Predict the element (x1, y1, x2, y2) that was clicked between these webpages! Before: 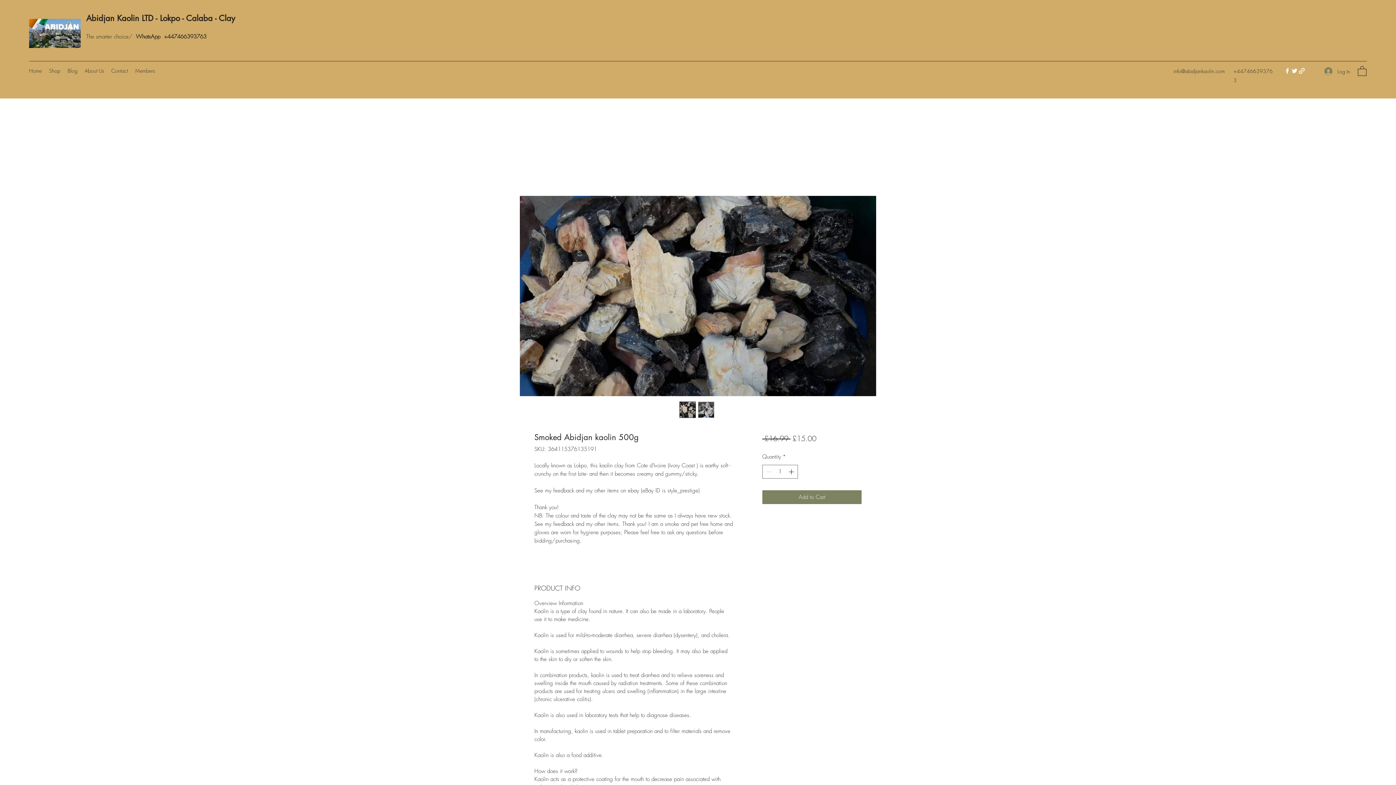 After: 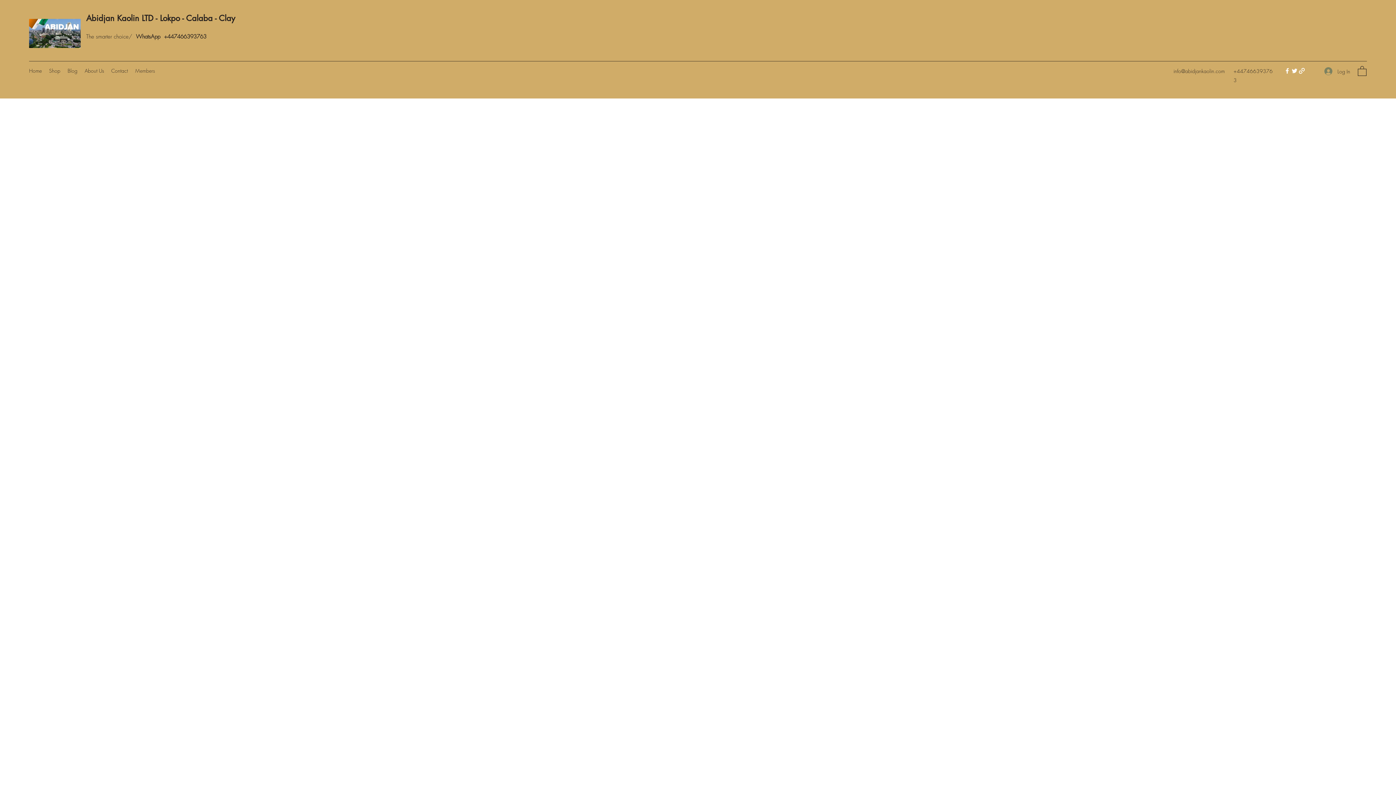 Action: label: Members bbox: (131, 65, 158, 76)